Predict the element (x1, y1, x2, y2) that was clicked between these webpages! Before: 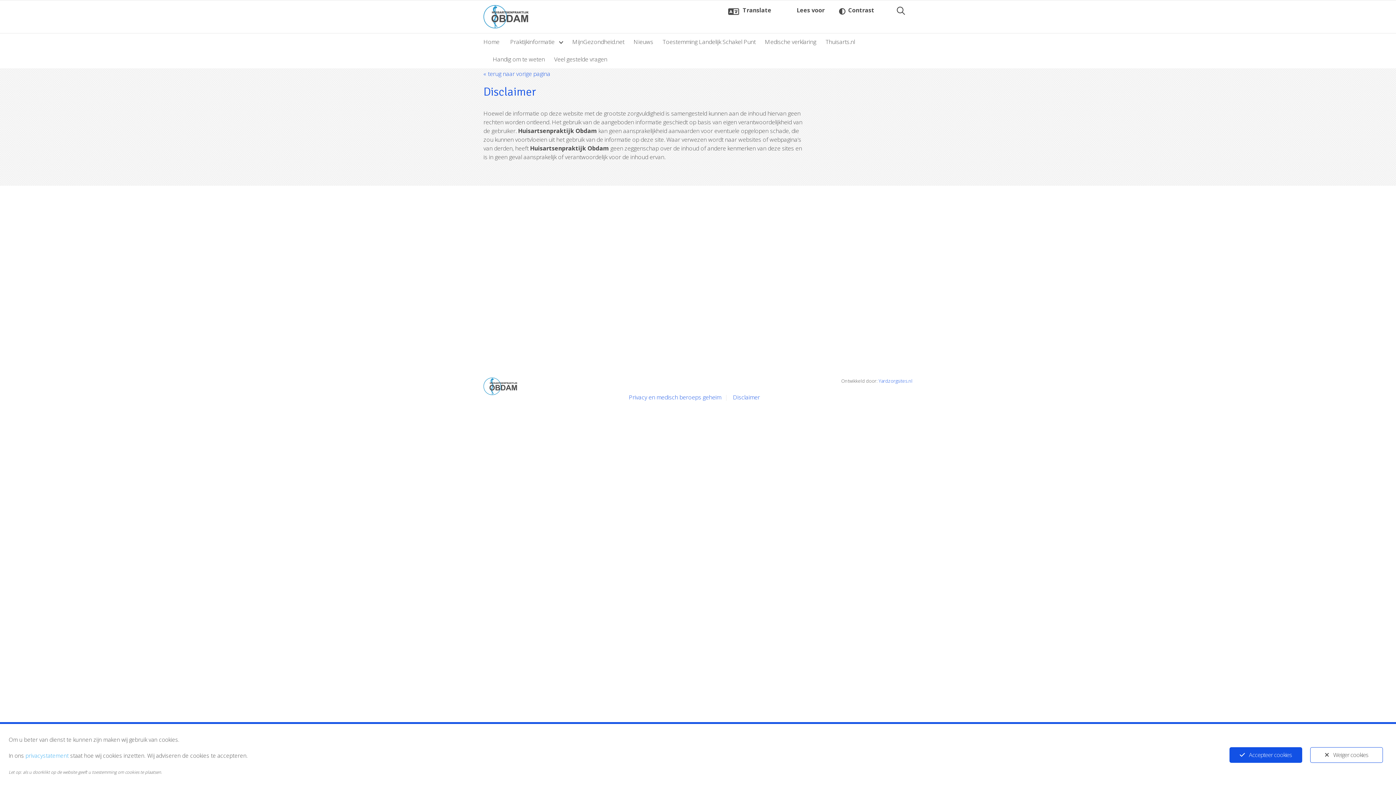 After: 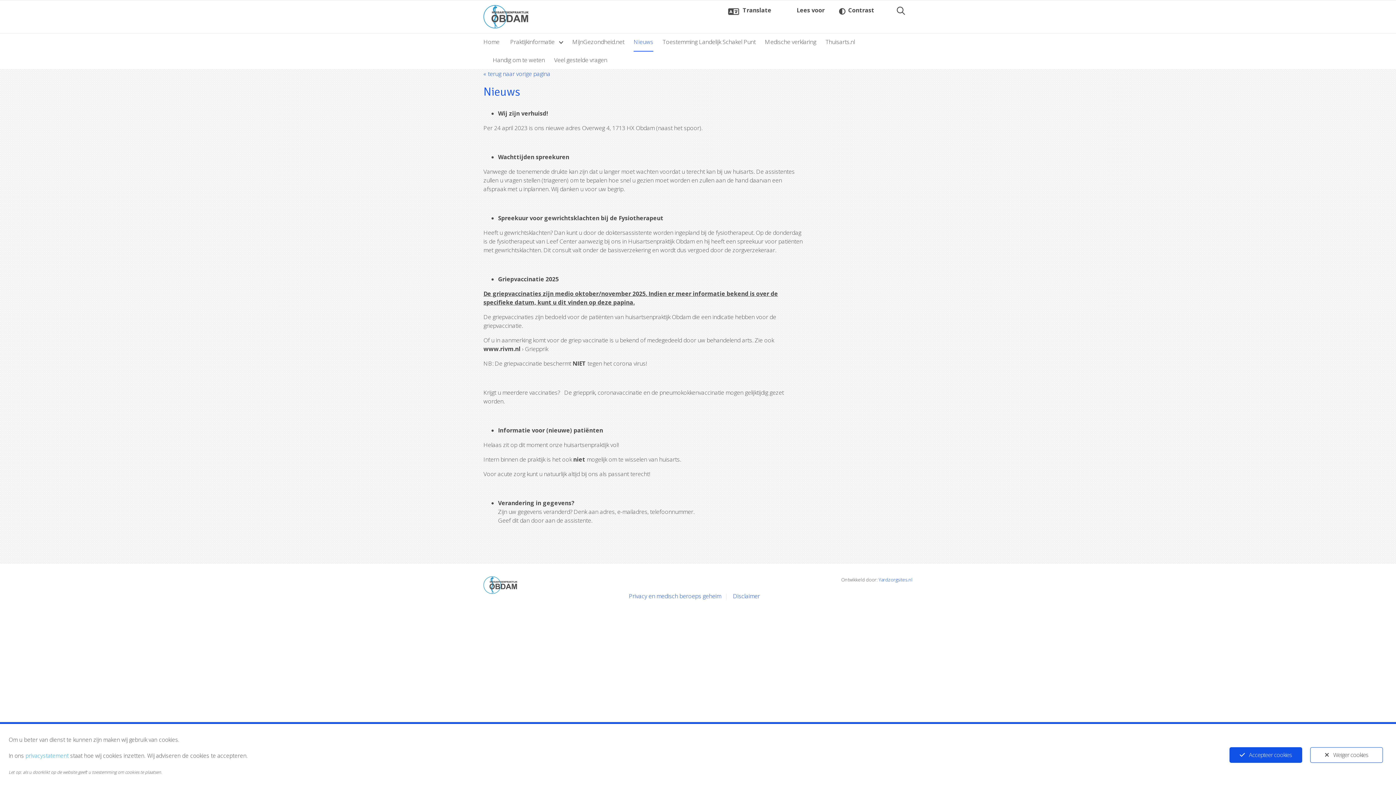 Action: label: Nieuws bbox: (633, 33, 653, 50)